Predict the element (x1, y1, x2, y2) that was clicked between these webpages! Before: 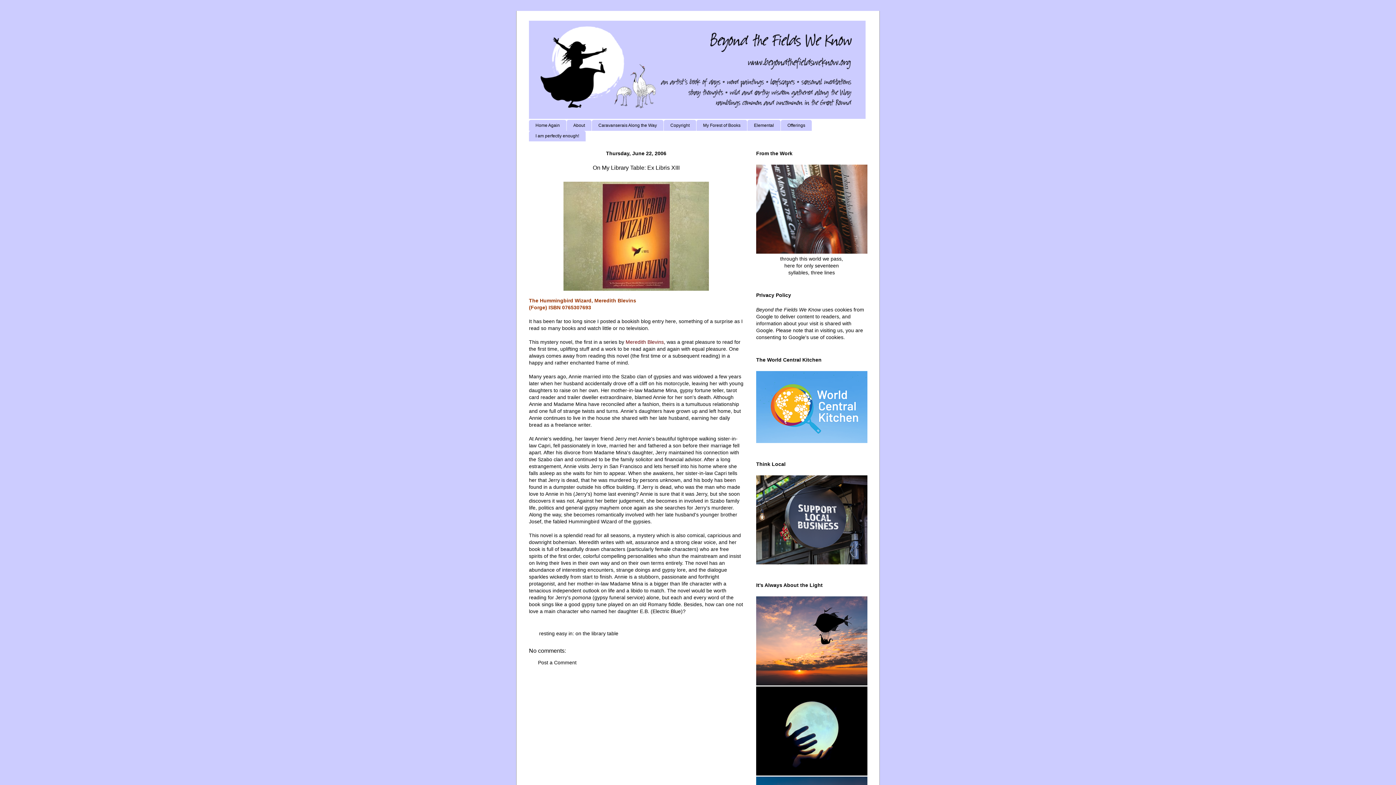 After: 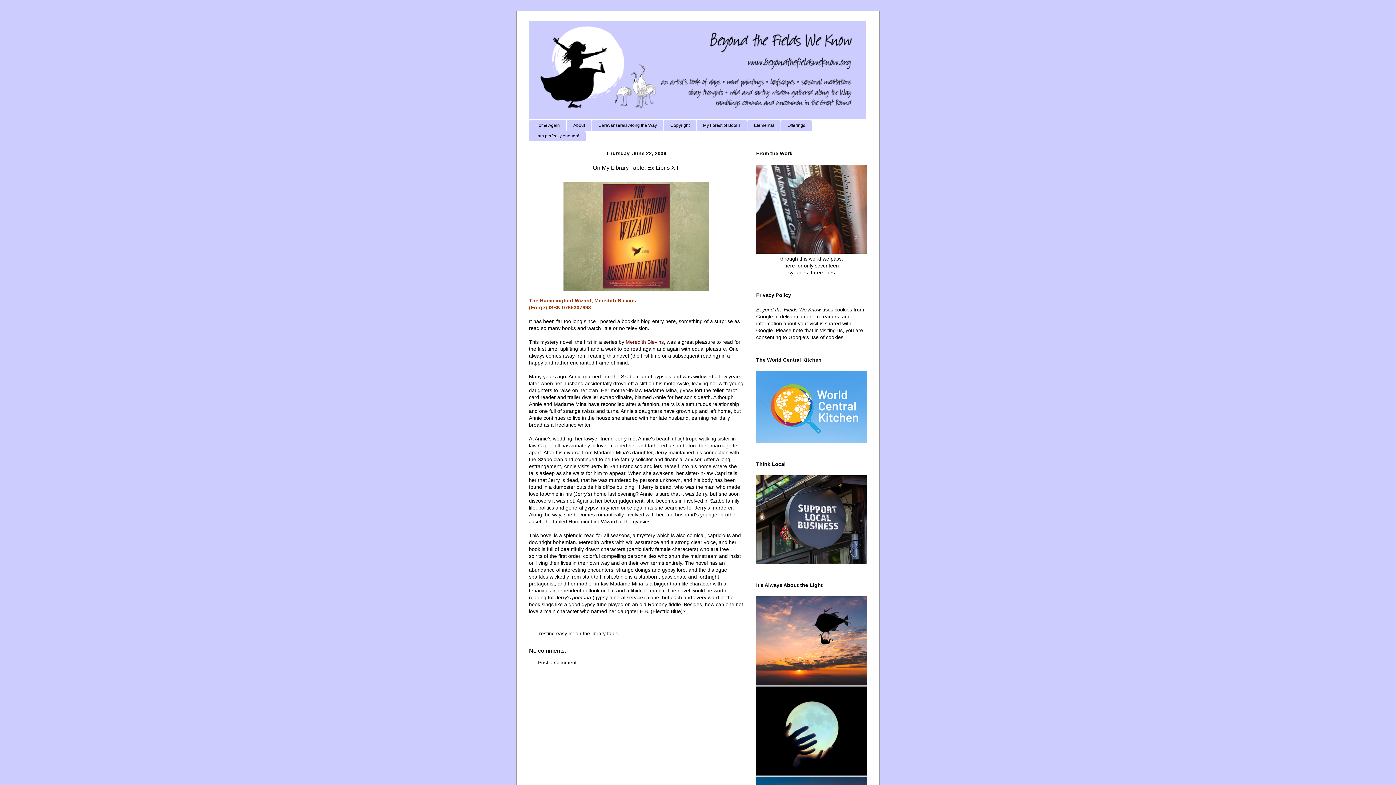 Action: bbox: (592, 164, 679, 170) label: On My Library Table: Ex Libris XIII